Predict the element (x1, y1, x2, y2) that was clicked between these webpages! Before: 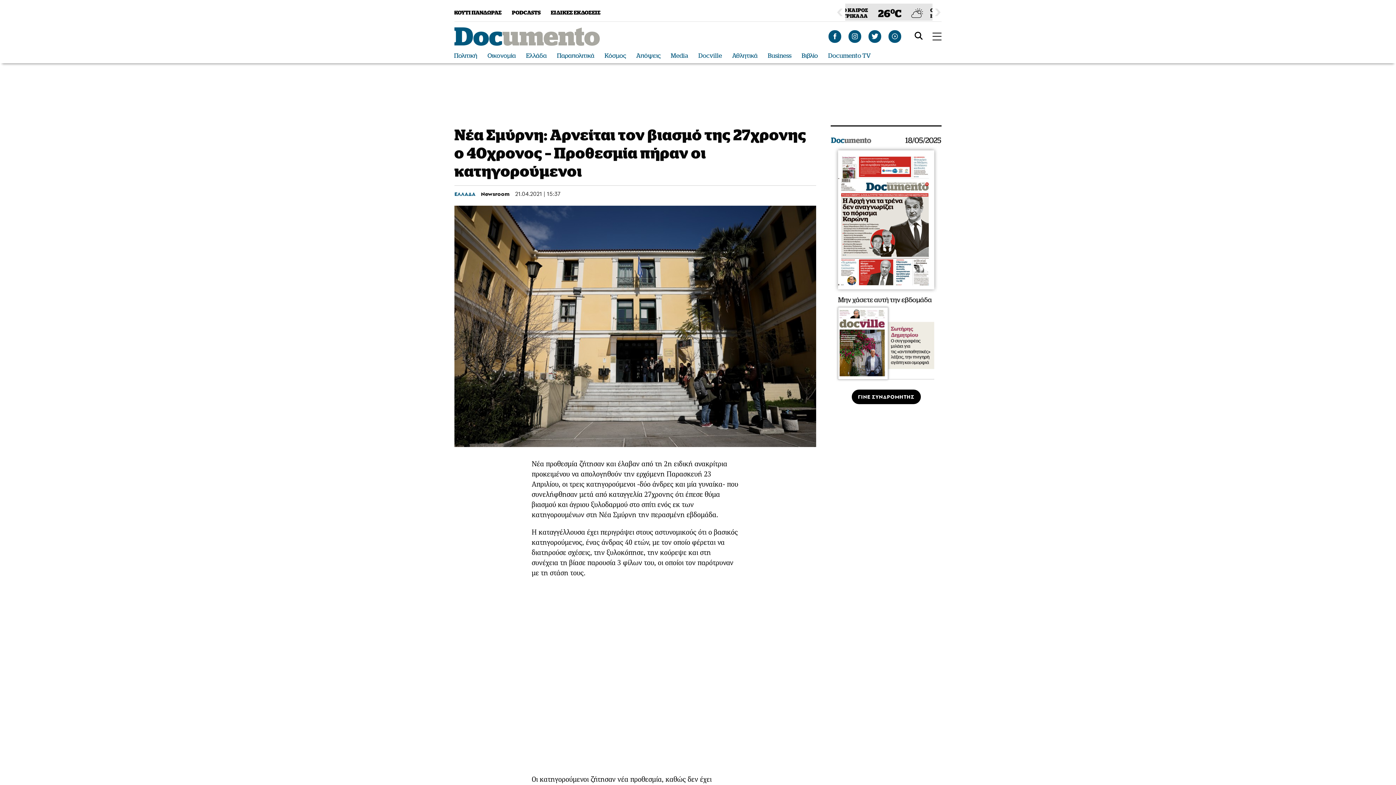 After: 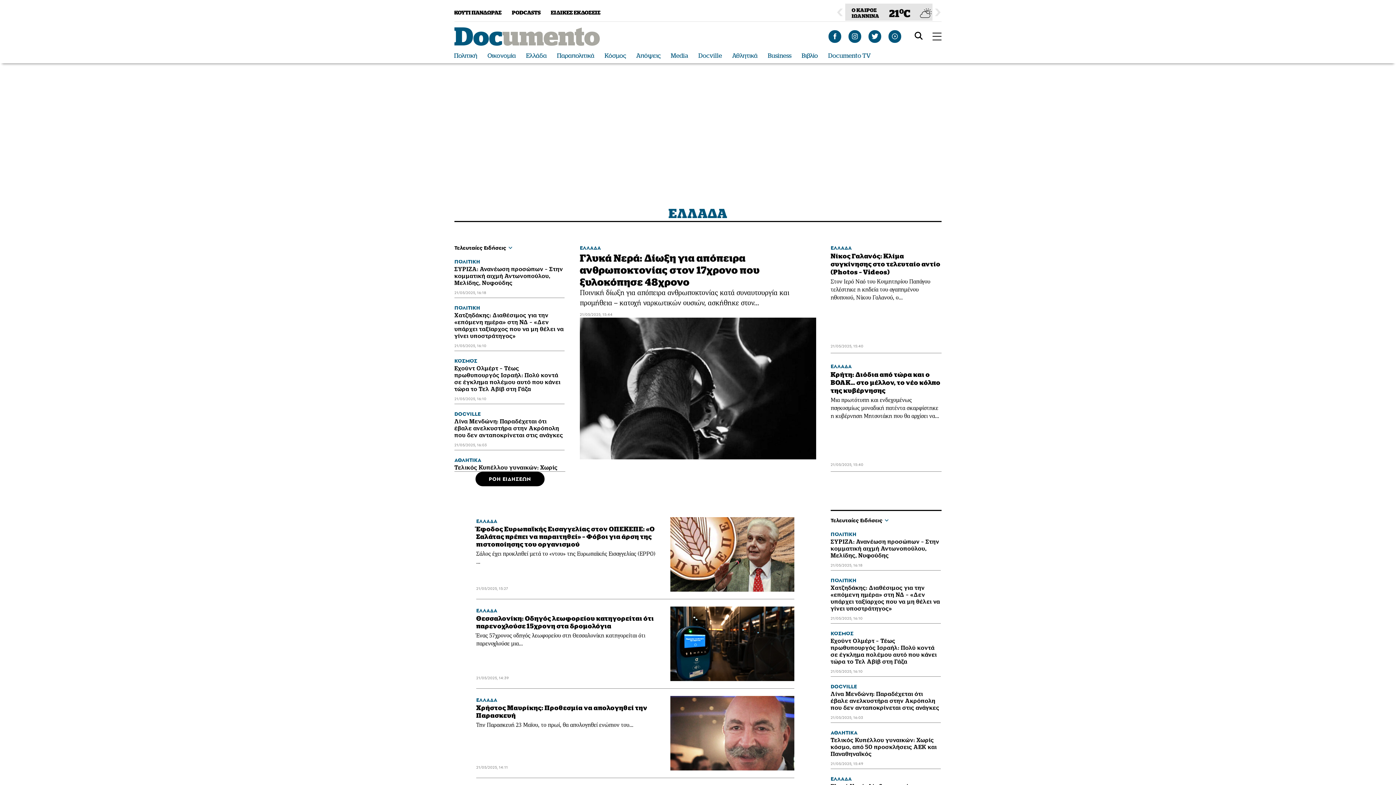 Action: label: ΕΛΛΑΔΑ bbox: (454, 190, 475, 198)